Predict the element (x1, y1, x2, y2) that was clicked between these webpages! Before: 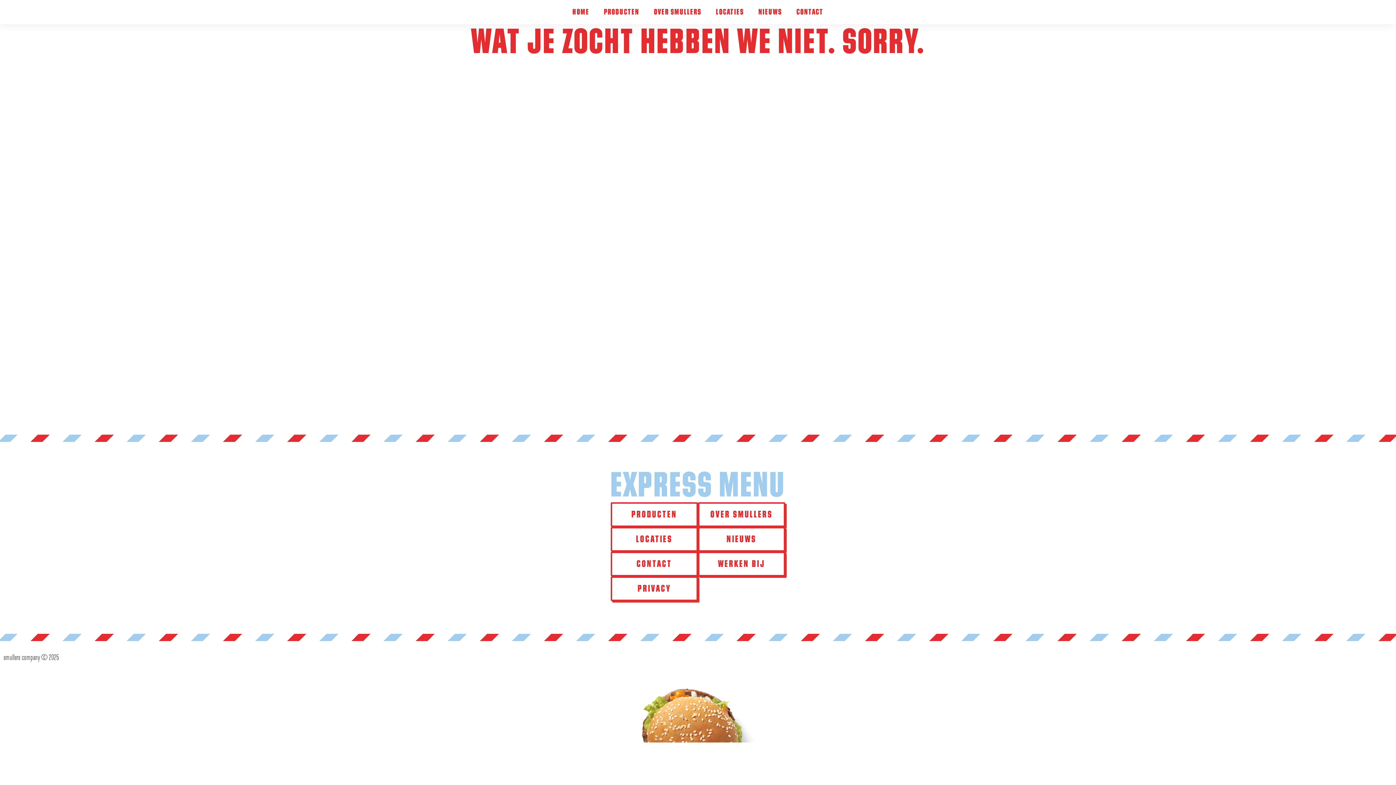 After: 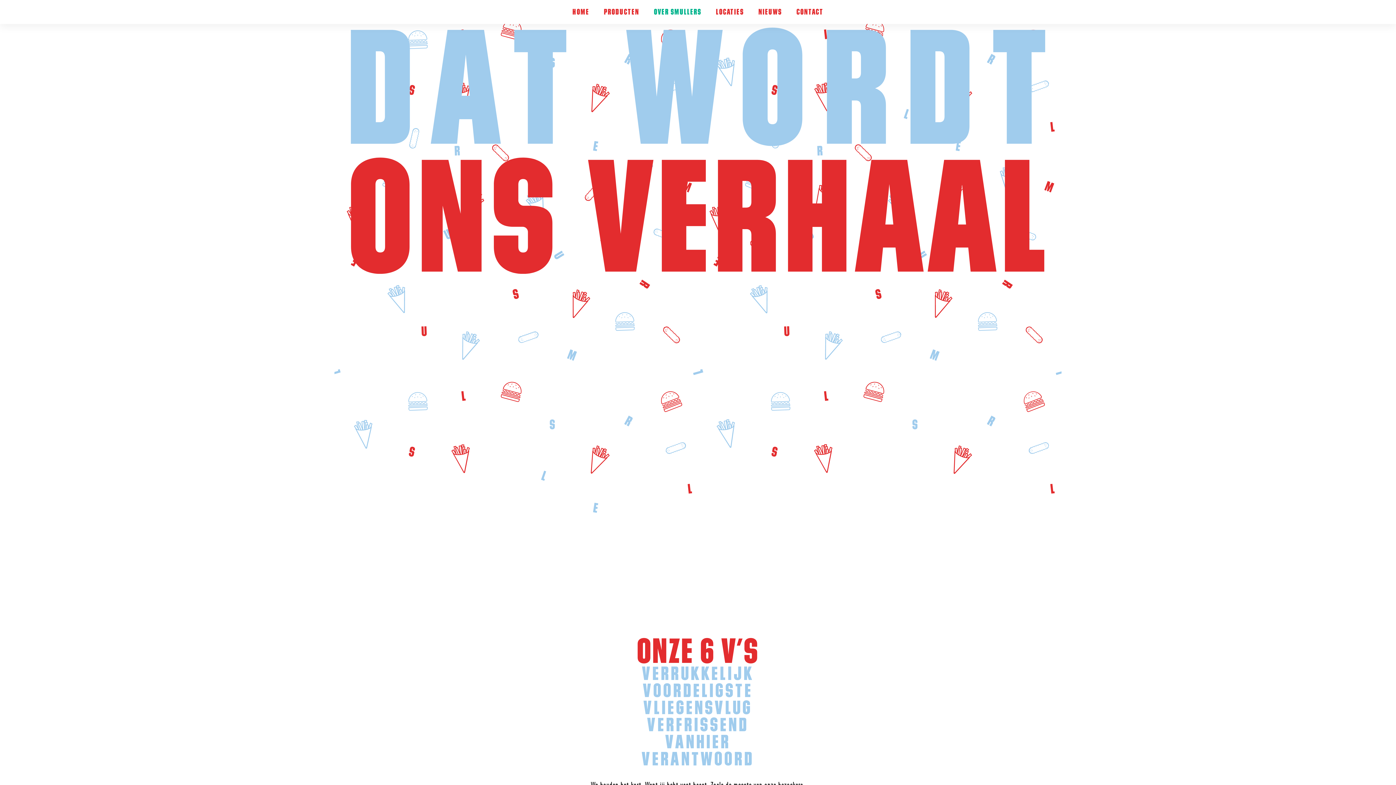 Action: bbox: (698, 502, 785, 527) label: OVER SMULLERS